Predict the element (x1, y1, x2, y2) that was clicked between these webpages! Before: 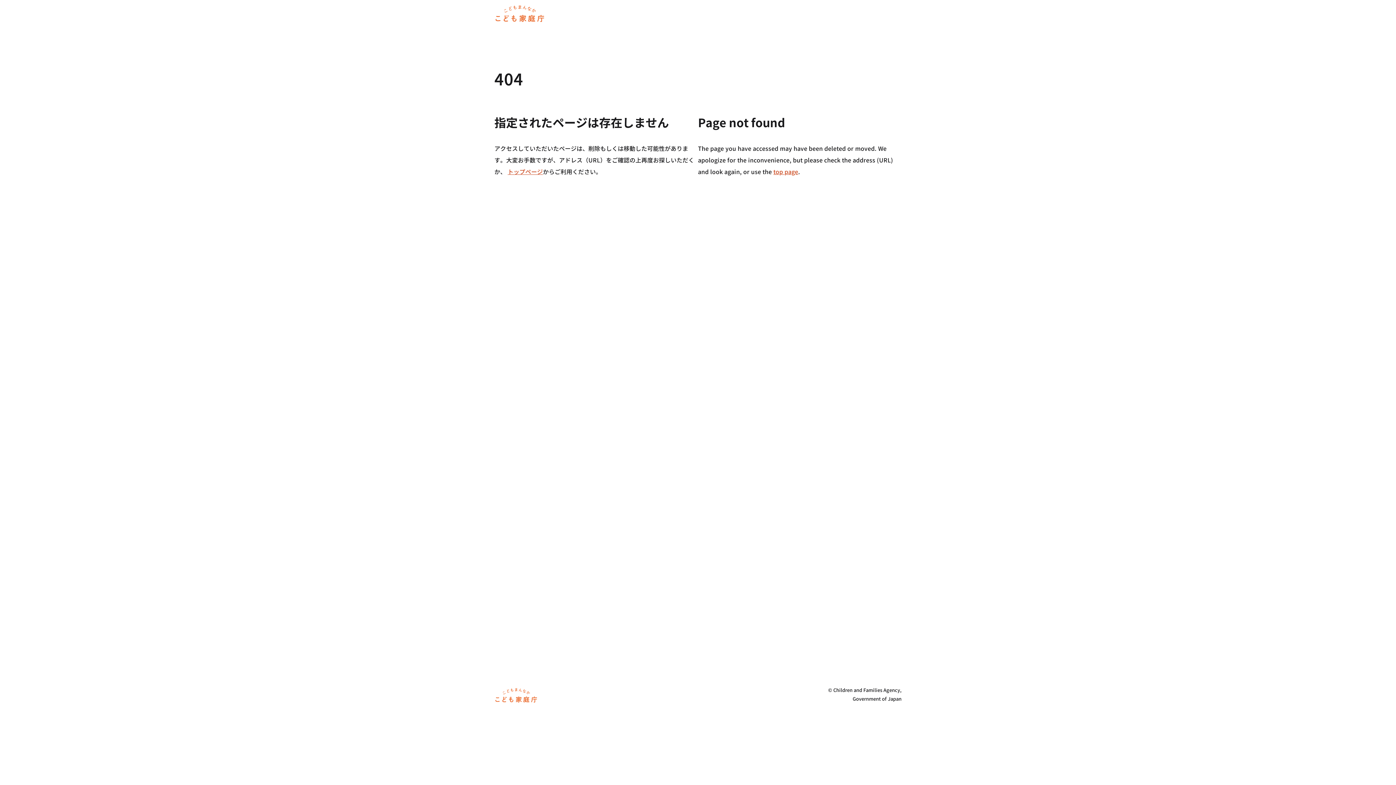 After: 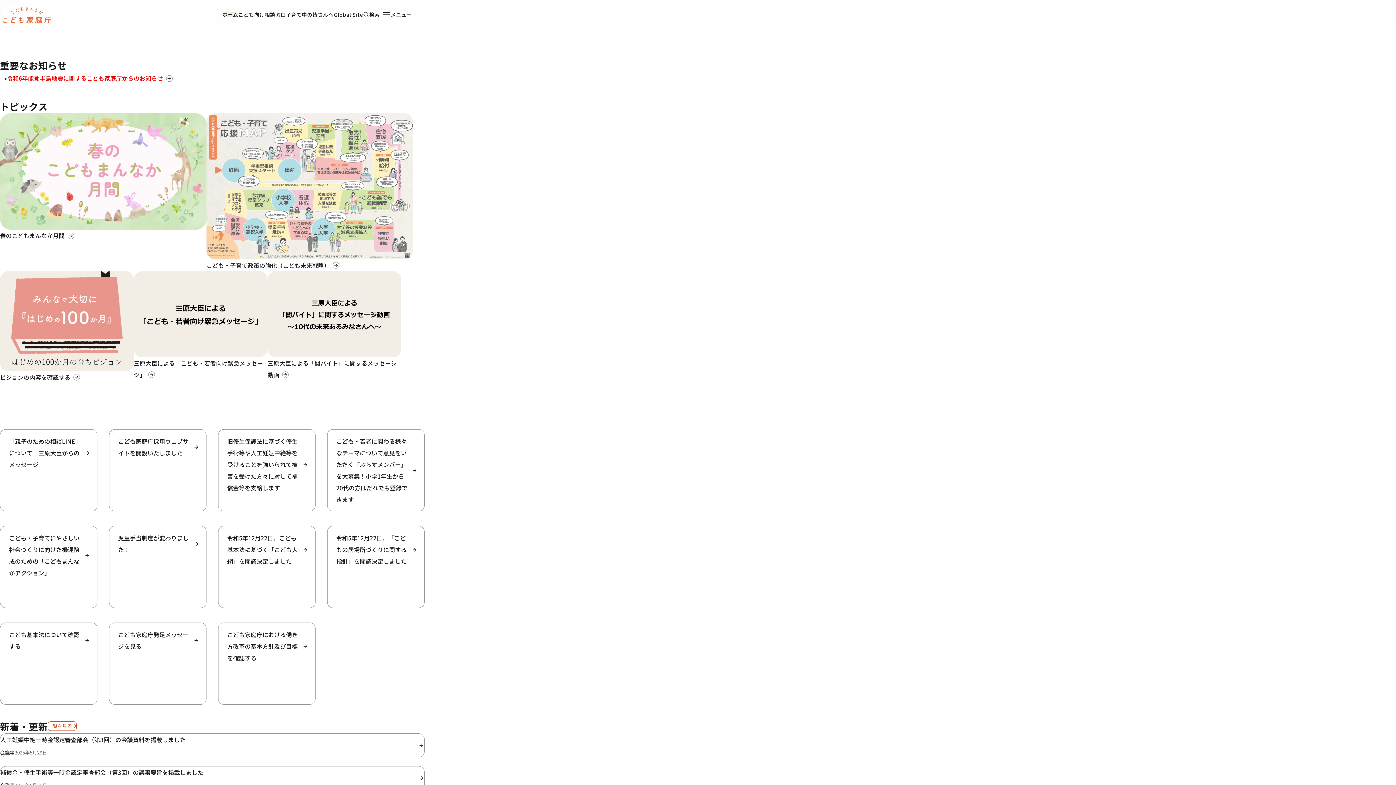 Action: label: トップページ bbox: (507, 167, 543, 176)